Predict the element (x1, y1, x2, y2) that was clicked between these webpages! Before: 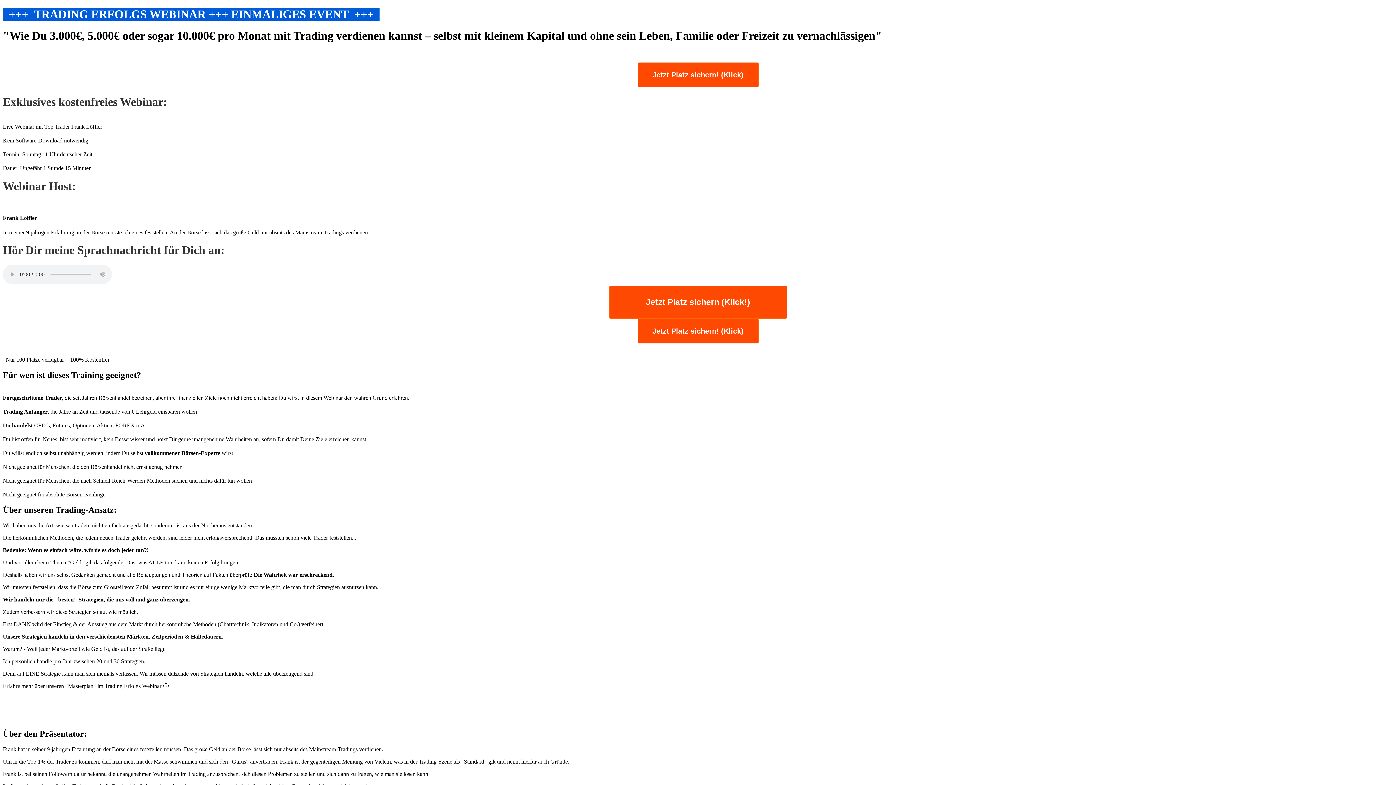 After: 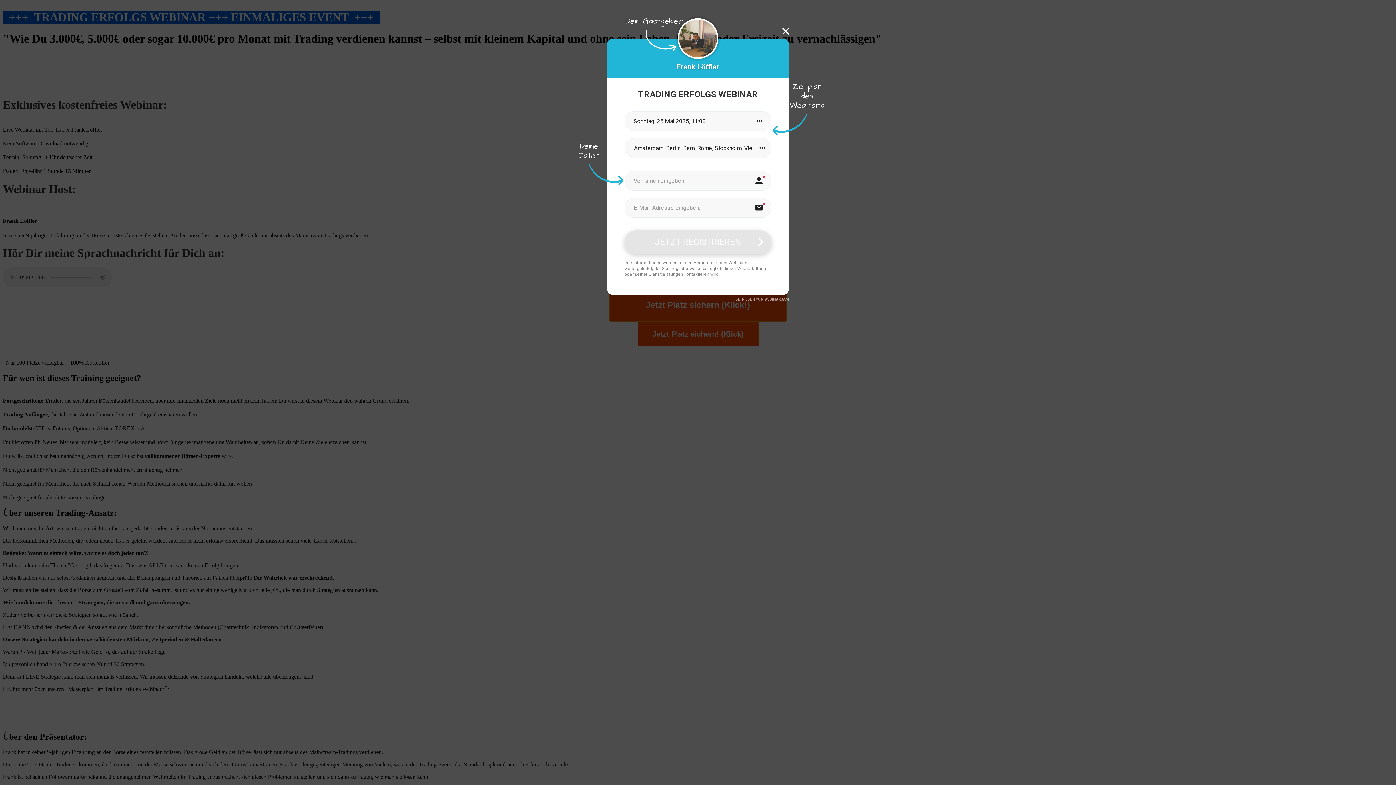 Action: label: Jetzt Platz sichern (Klick!) bbox: (609, 285, 787, 319)